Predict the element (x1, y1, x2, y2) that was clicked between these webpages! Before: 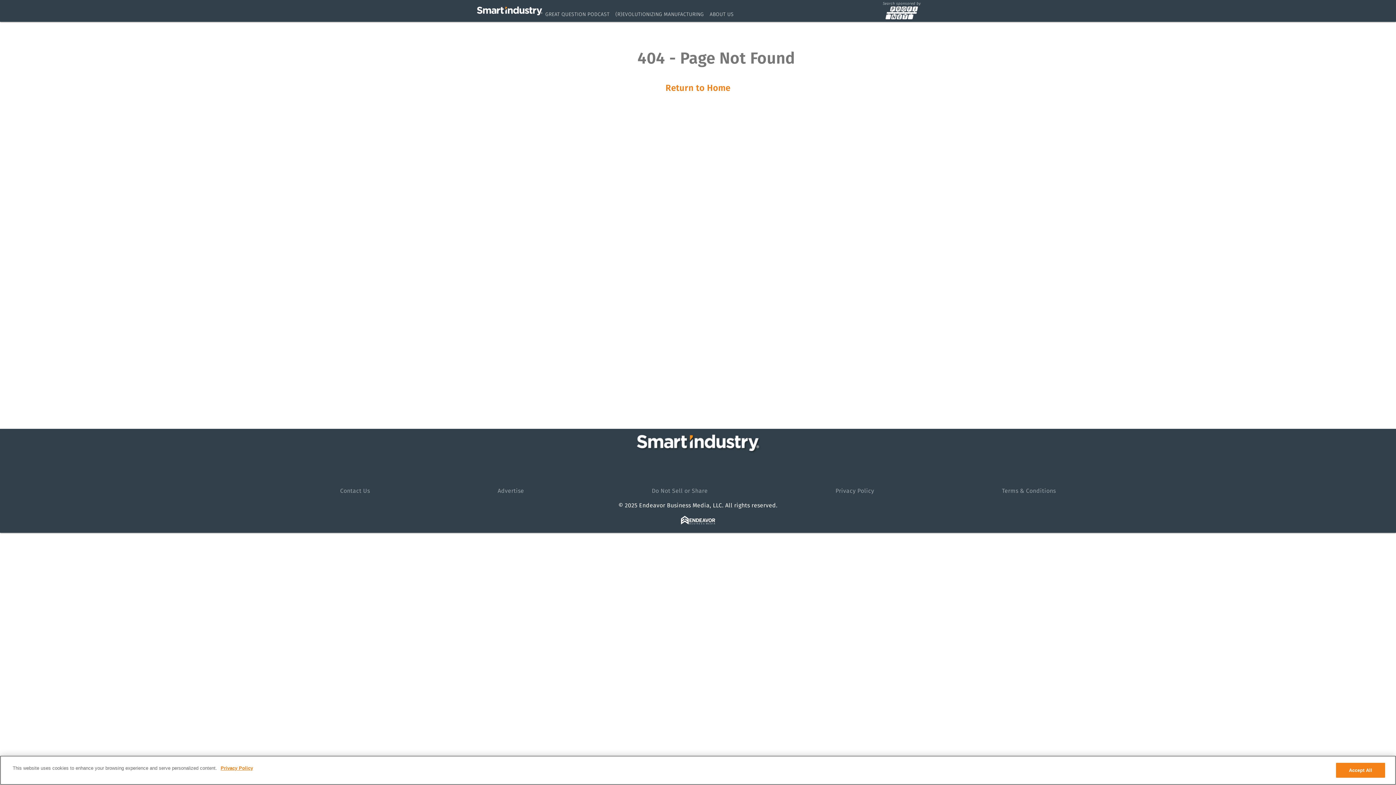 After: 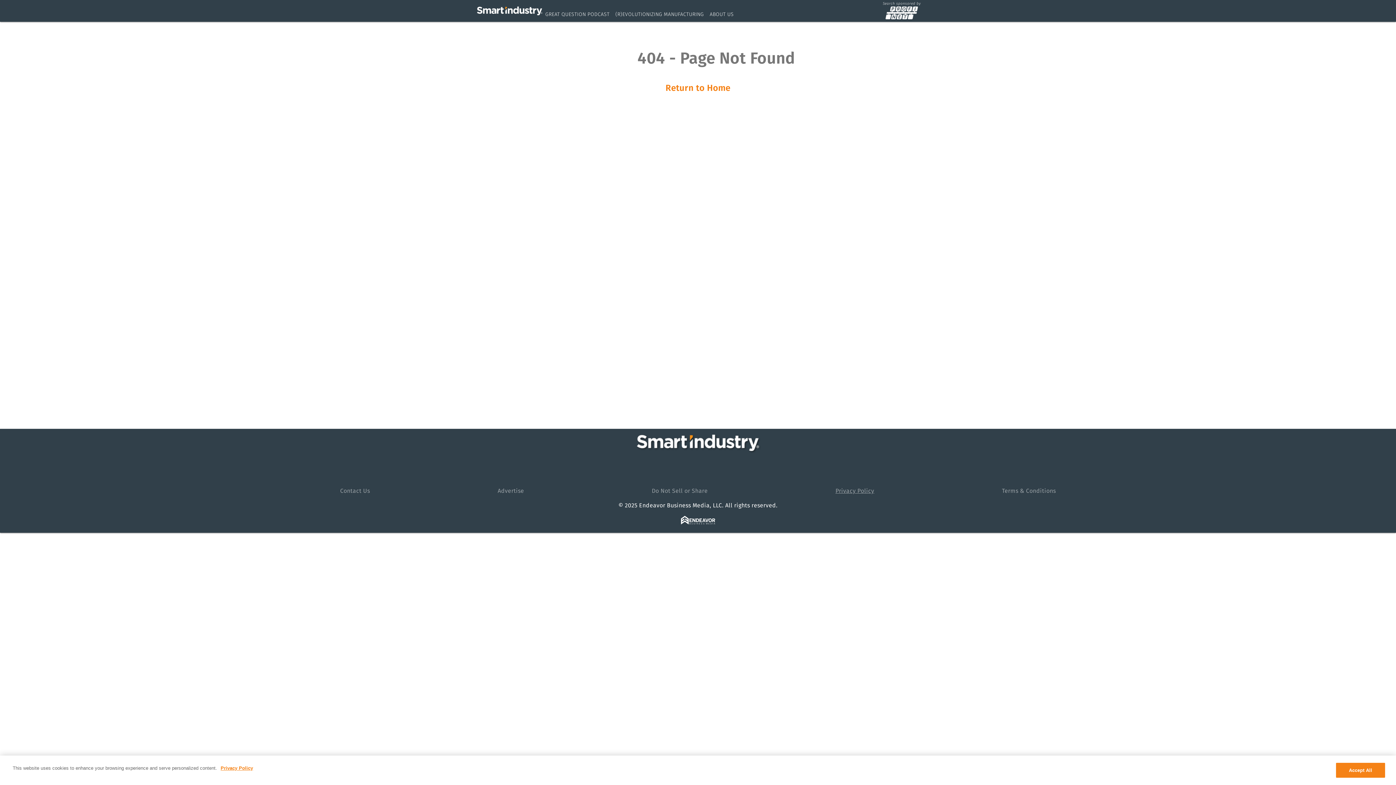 Action: bbox: (835, 487, 874, 494) label: Privacy Policy